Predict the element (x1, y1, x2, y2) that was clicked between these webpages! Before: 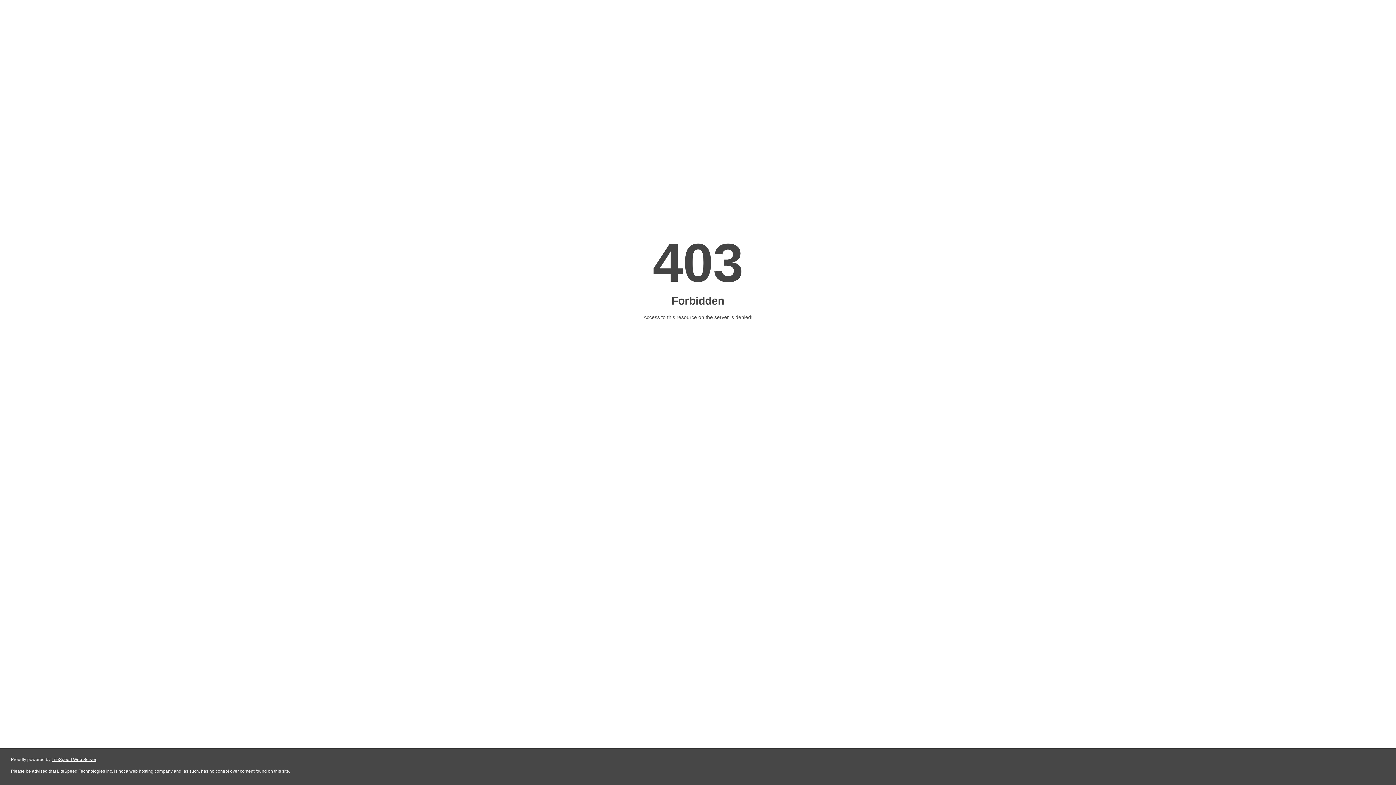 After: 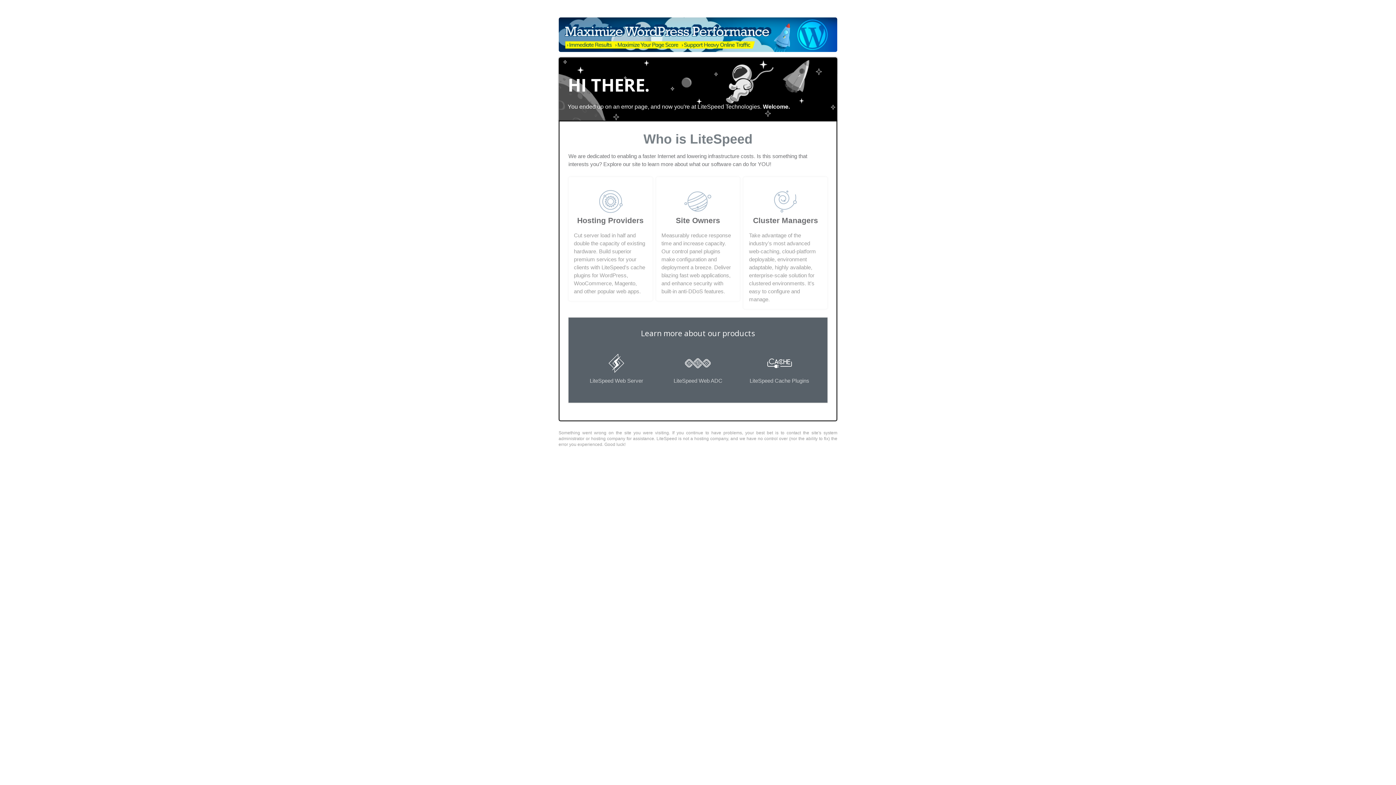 Action: bbox: (51, 757, 96, 762) label: LiteSpeed Web Server